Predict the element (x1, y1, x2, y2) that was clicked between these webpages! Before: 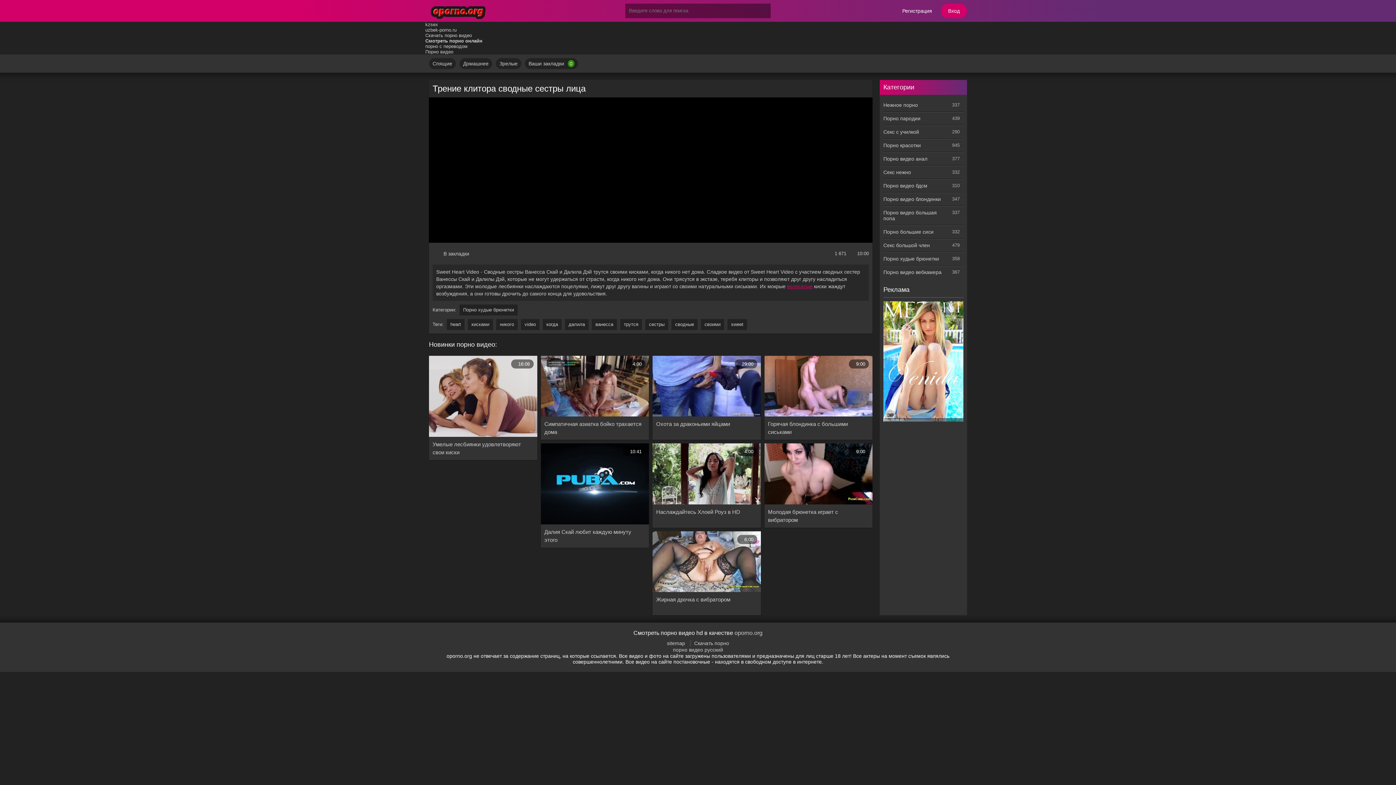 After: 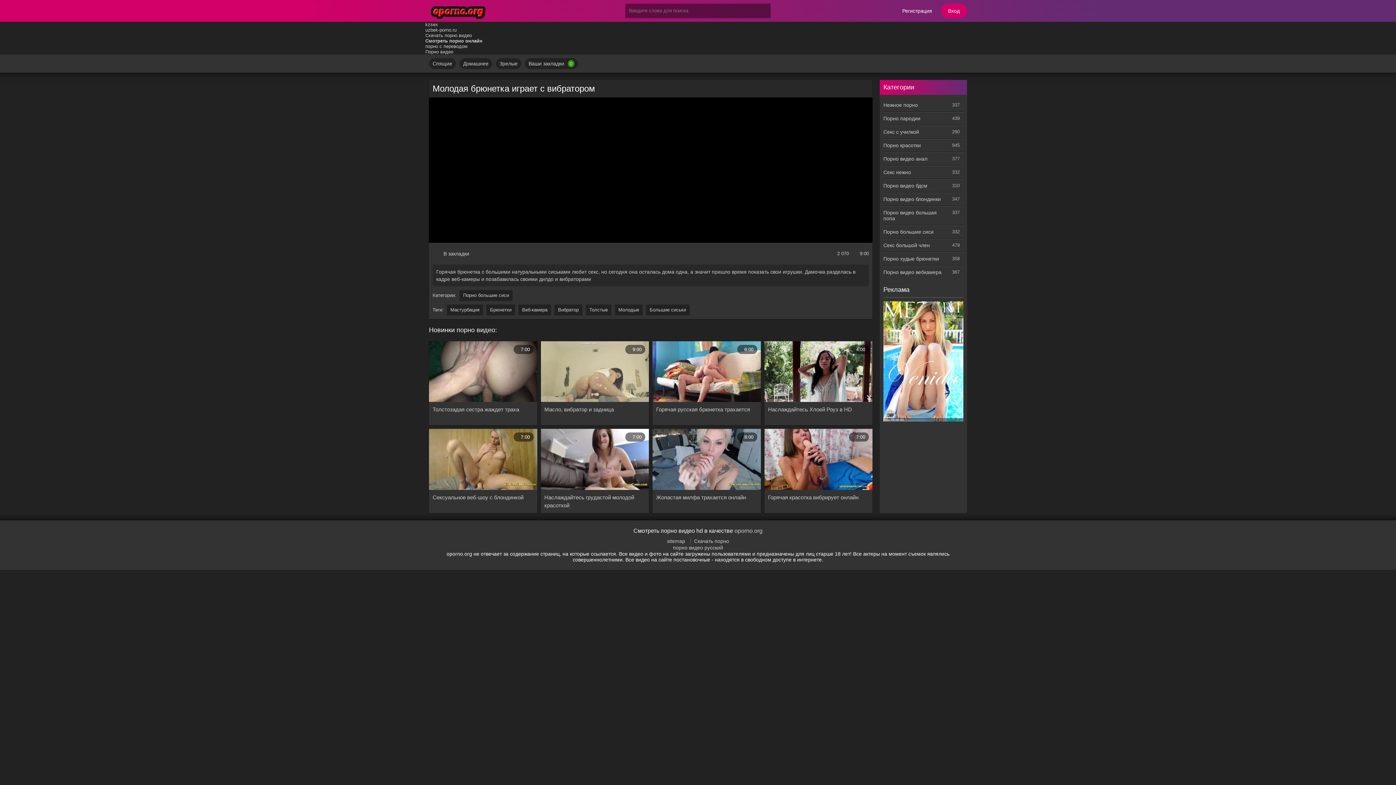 Action: label: Молодая брюнетка играет с вибратором bbox: (768, 508, 869, 524)